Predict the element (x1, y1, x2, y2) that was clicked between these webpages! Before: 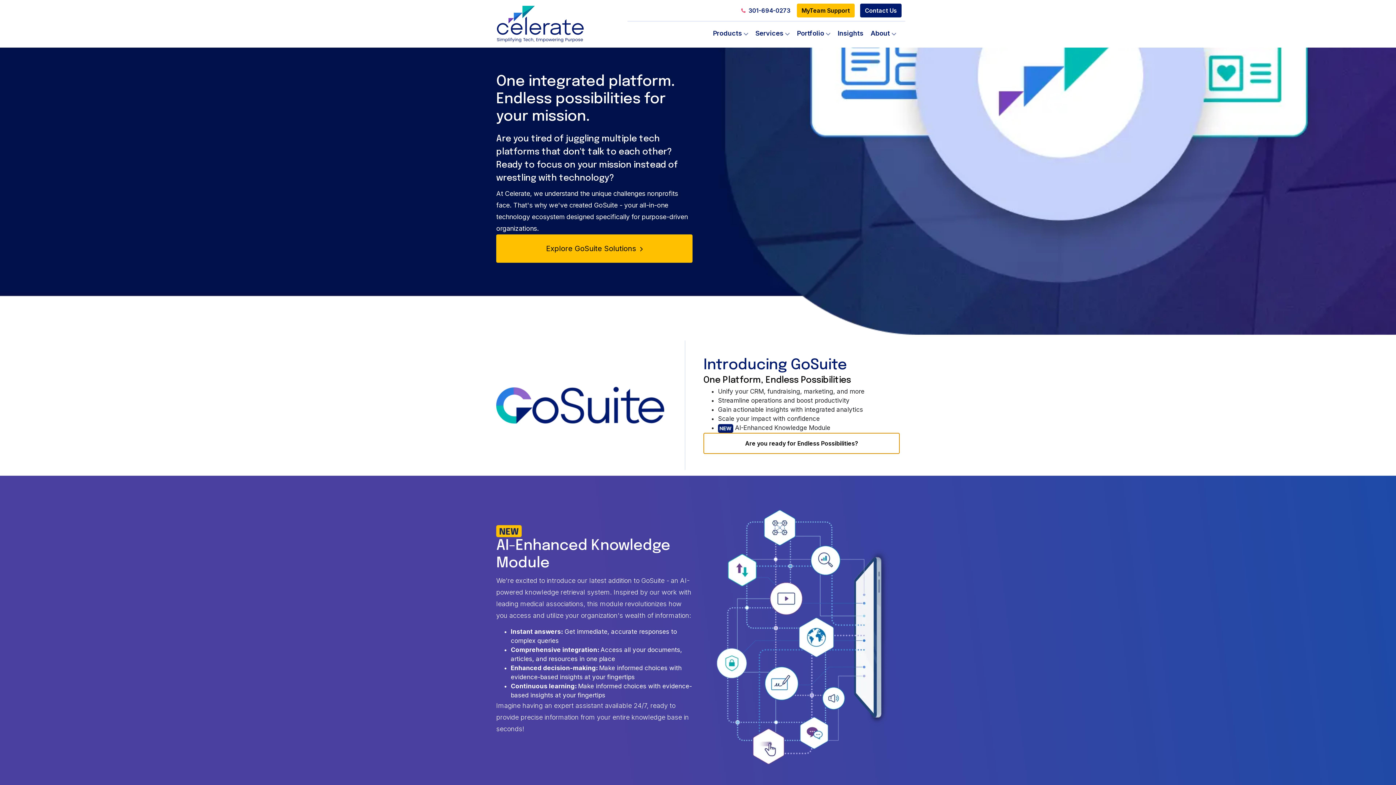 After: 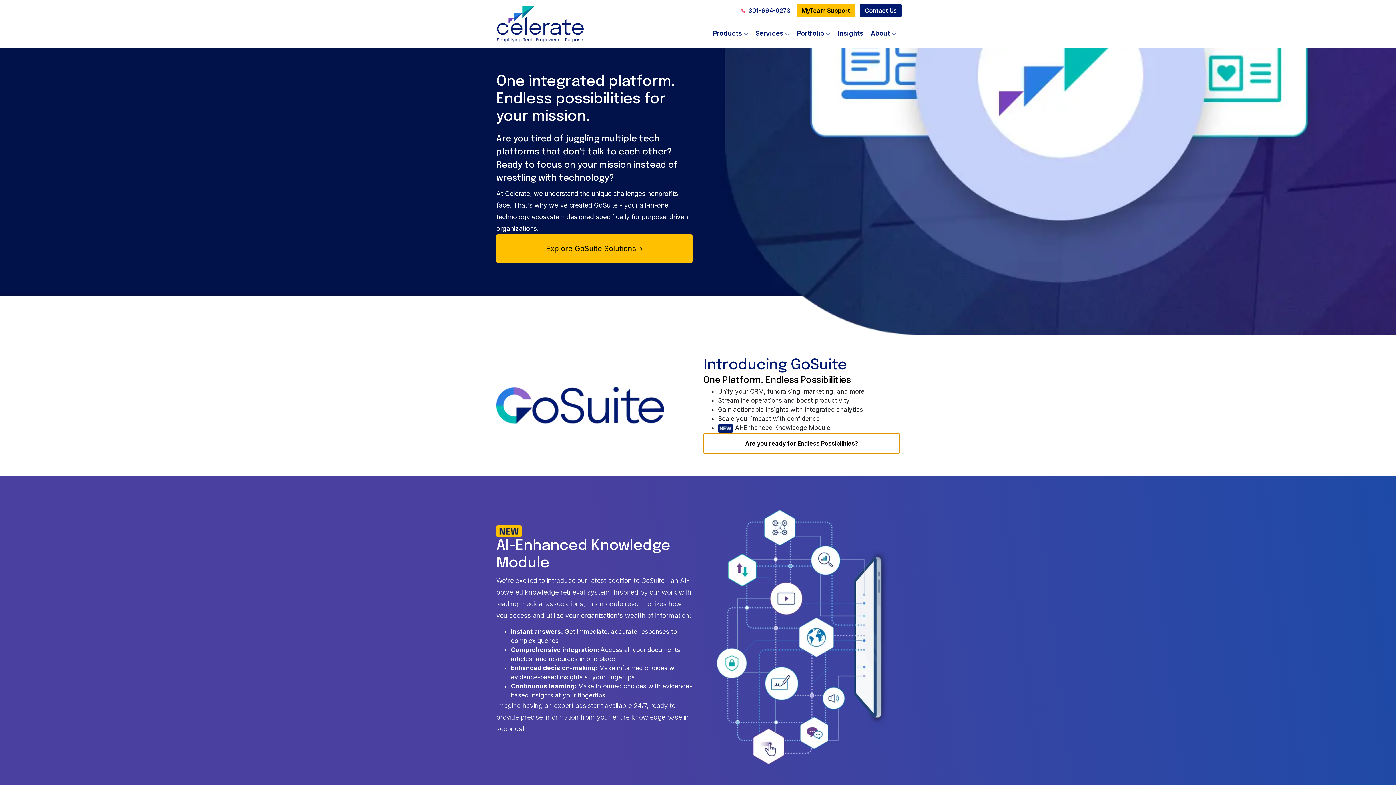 Action: bbox: (496, 5, 605, 42)